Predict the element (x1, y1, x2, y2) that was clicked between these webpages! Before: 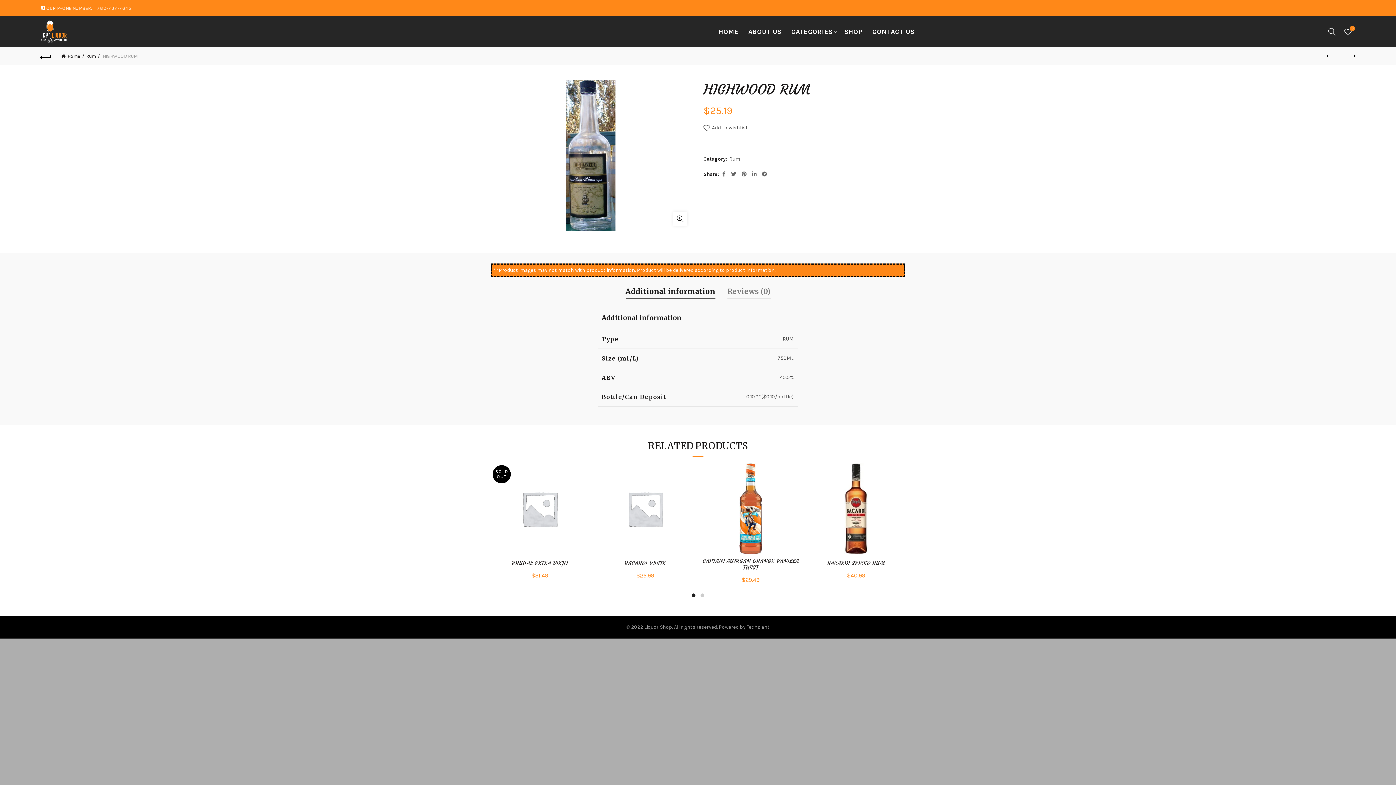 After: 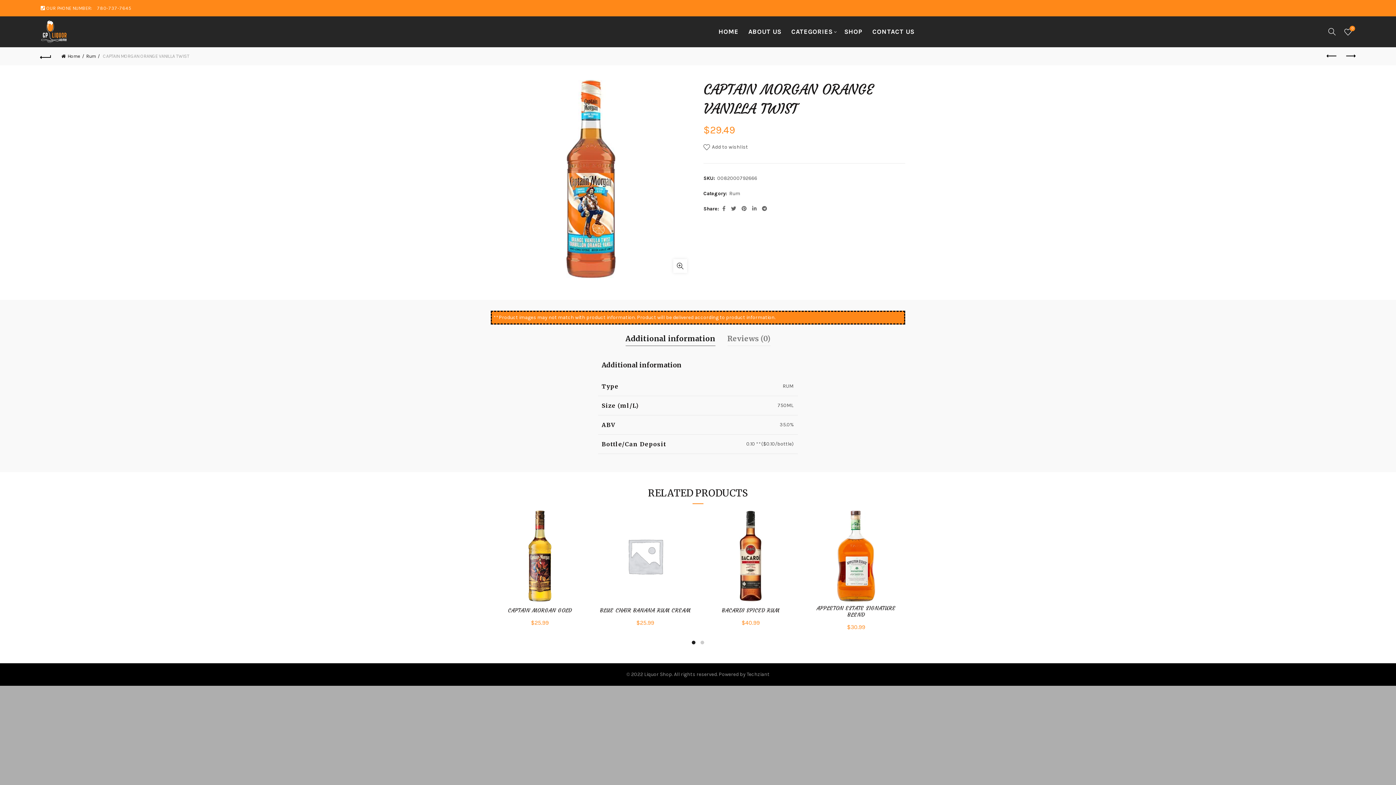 Action: bbox: (701, 463, 800, 554)